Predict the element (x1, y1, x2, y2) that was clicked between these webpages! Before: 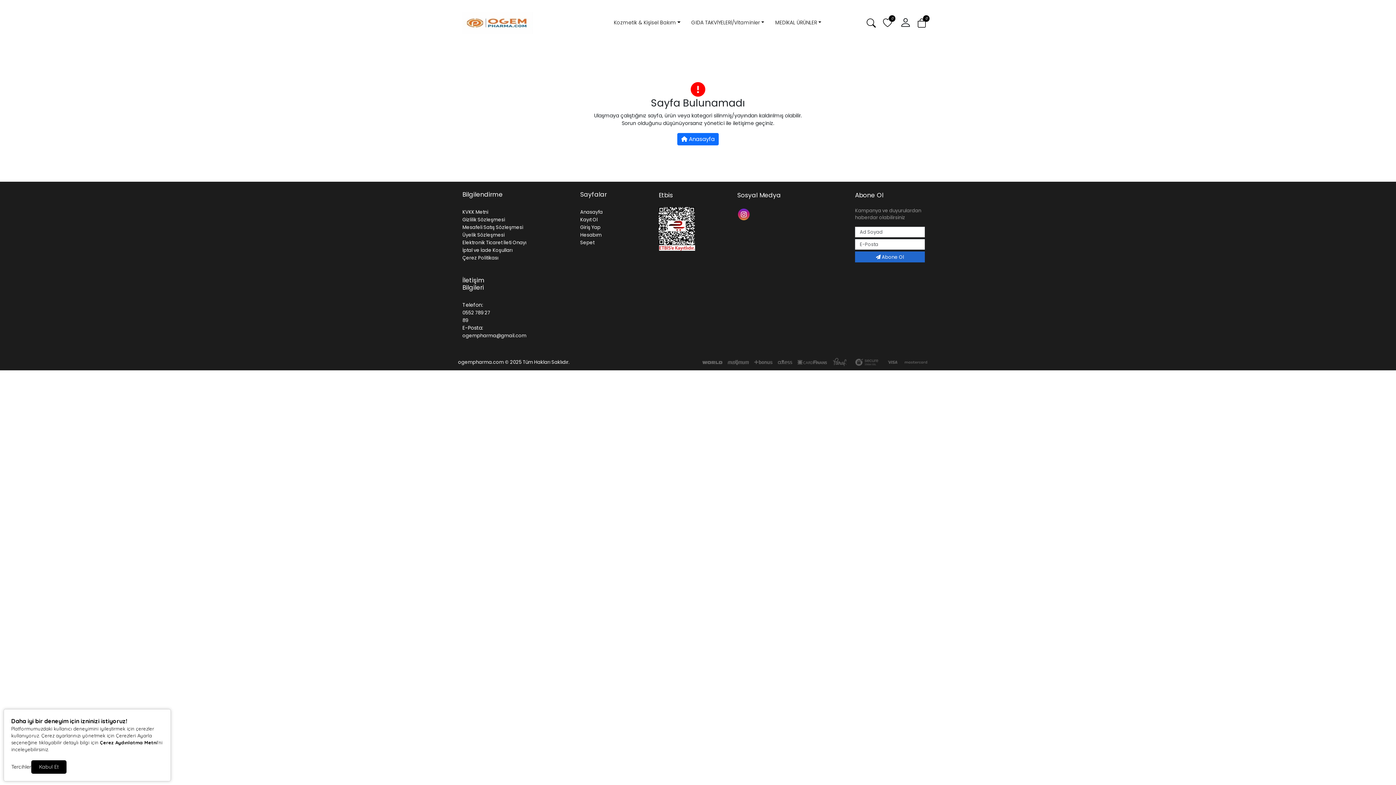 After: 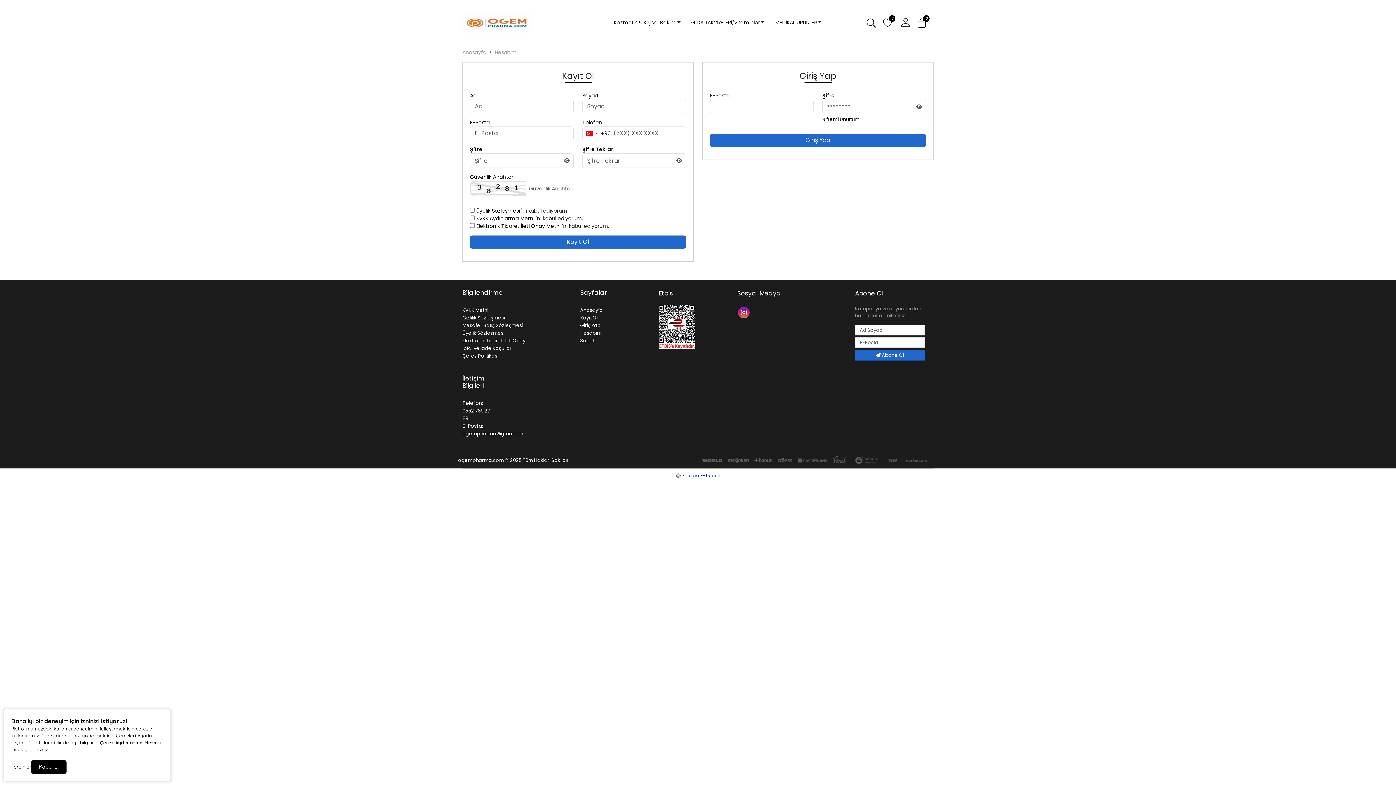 Action: bbox: (580, 224, 600, 230) label: Giriş Yap